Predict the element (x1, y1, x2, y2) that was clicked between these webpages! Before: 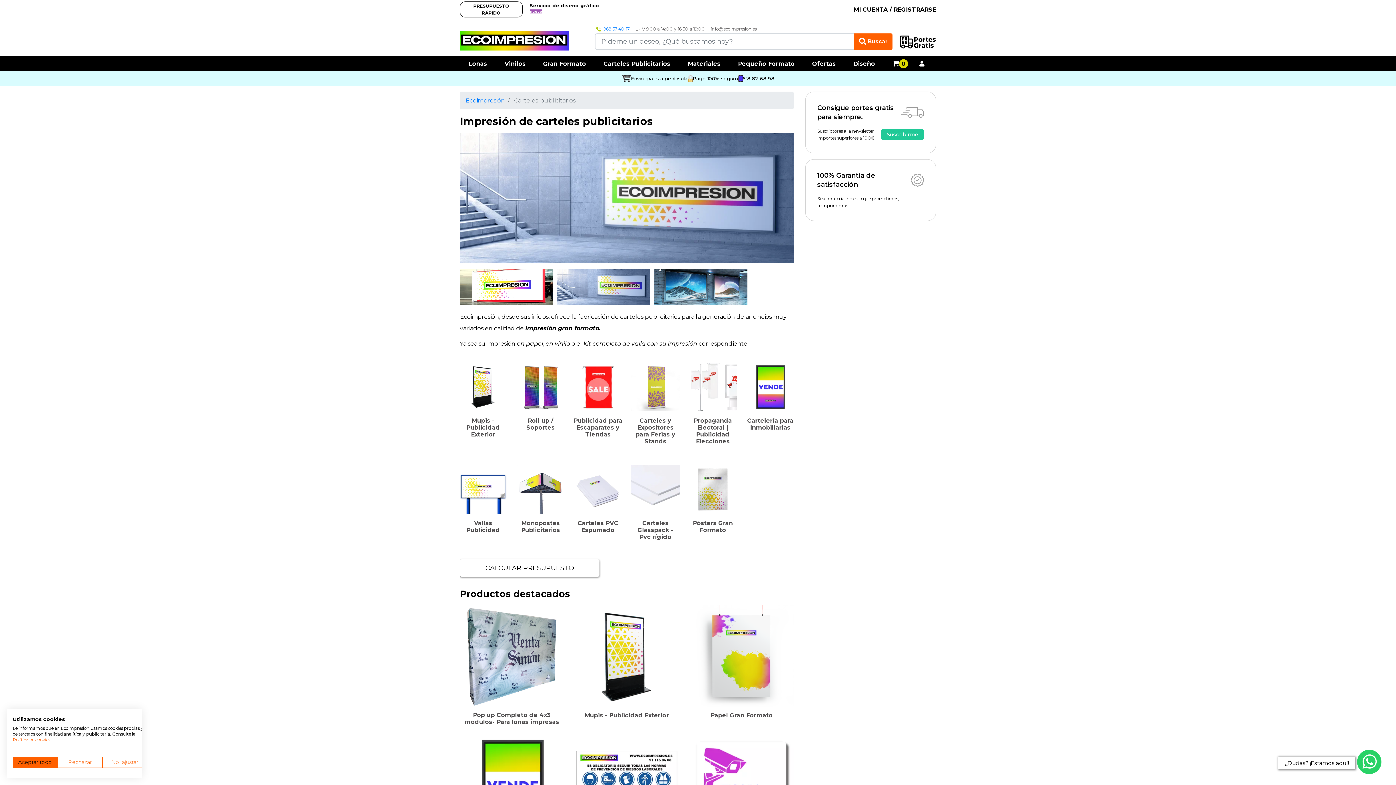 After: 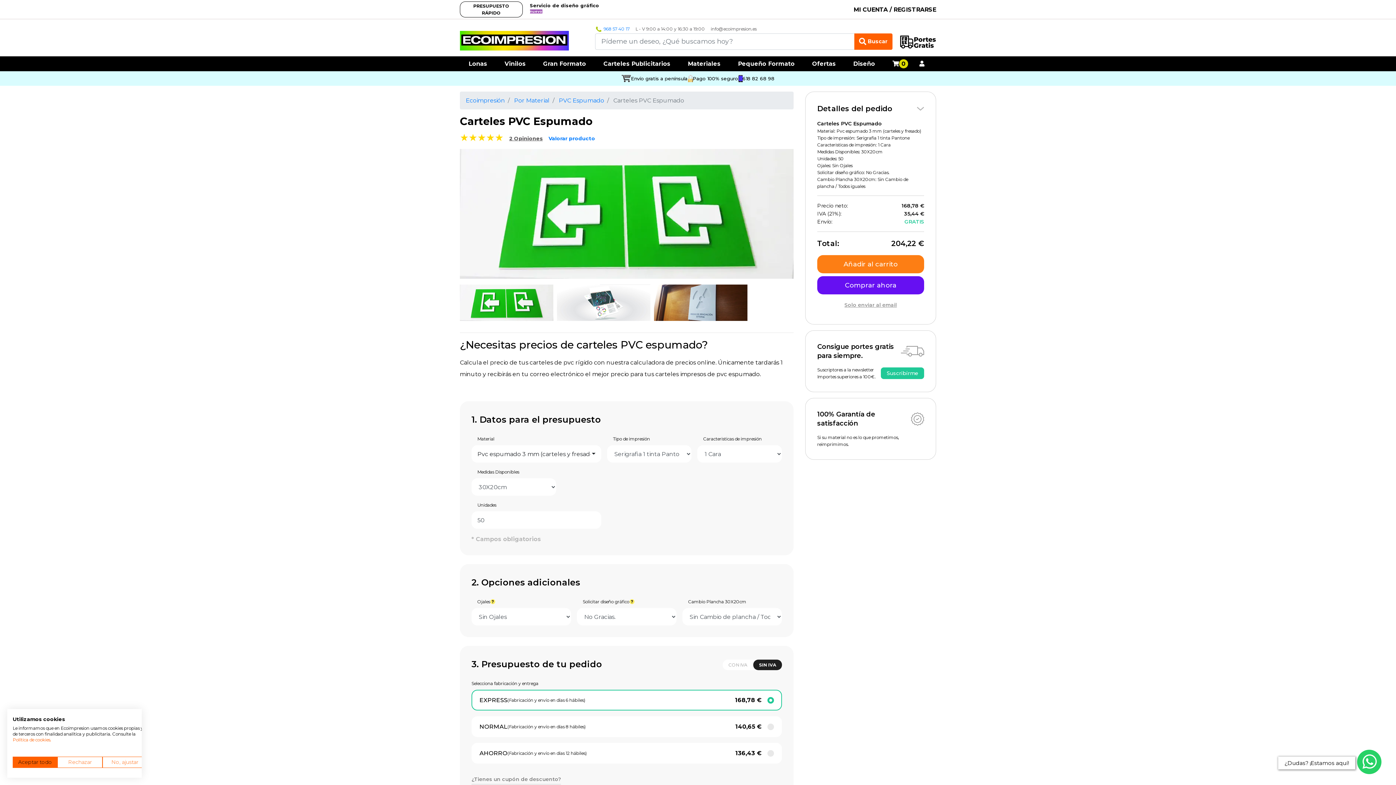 Action: label: Carteles PVC Espumado bbox: (573, 465, 622, 533)